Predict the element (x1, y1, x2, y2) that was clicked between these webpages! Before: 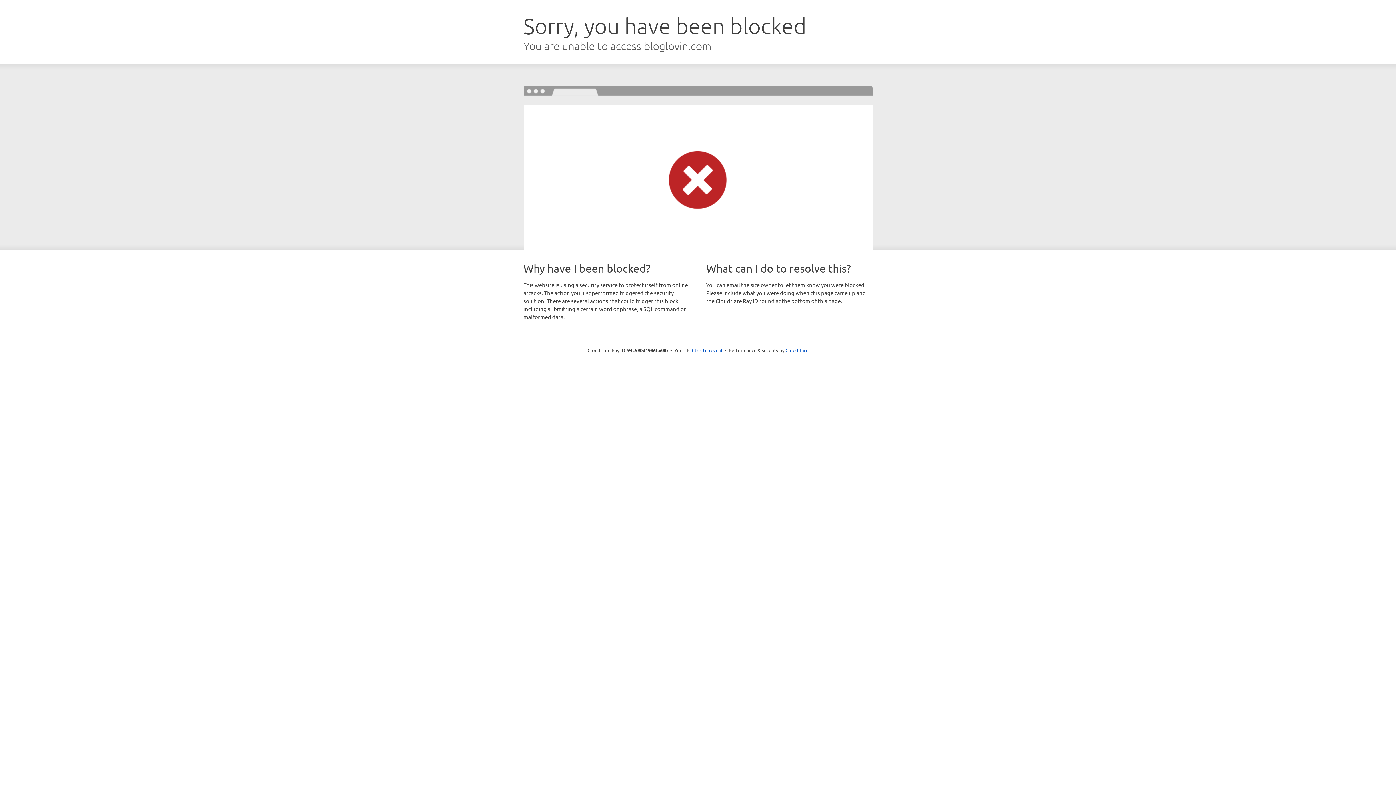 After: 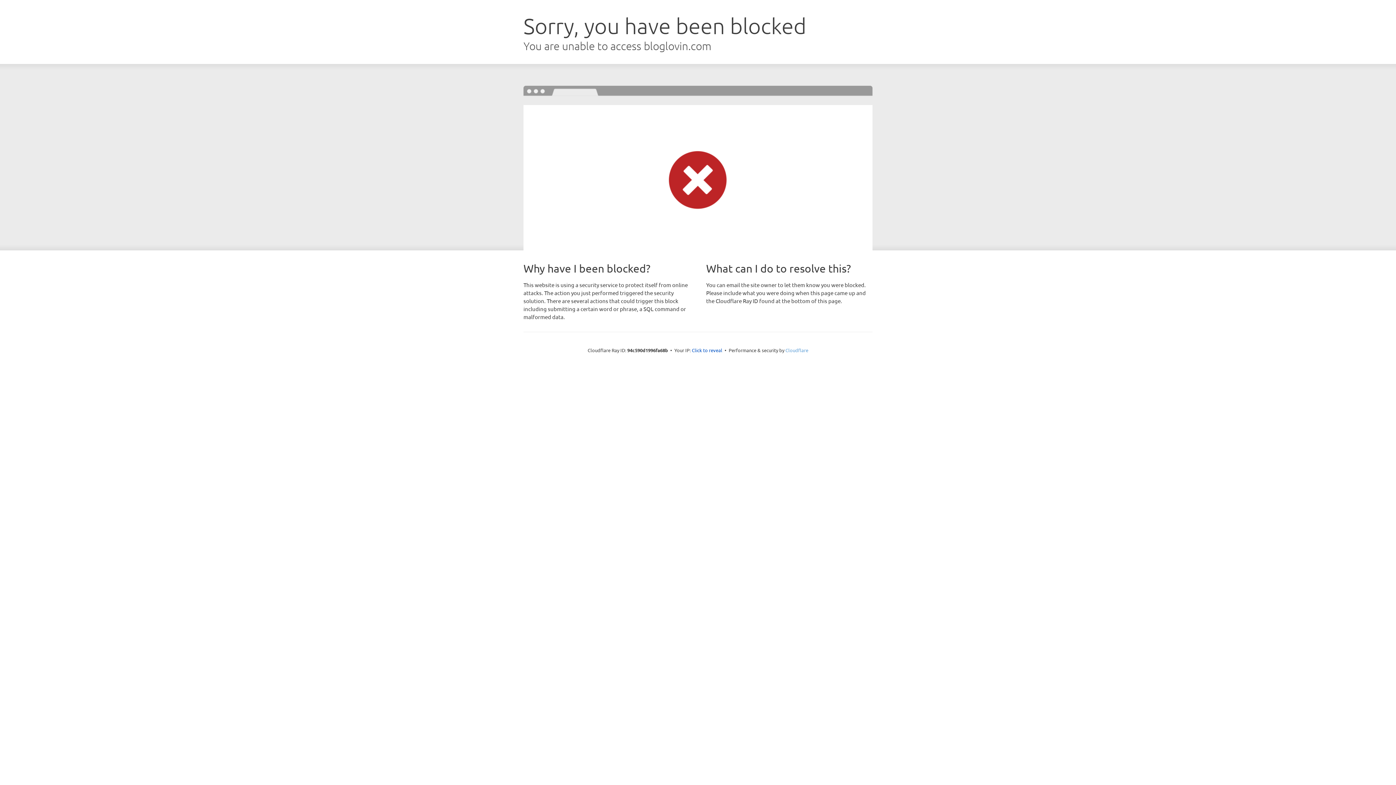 Action: label: Cloudflare bbox: (785, 347, 808, 353)